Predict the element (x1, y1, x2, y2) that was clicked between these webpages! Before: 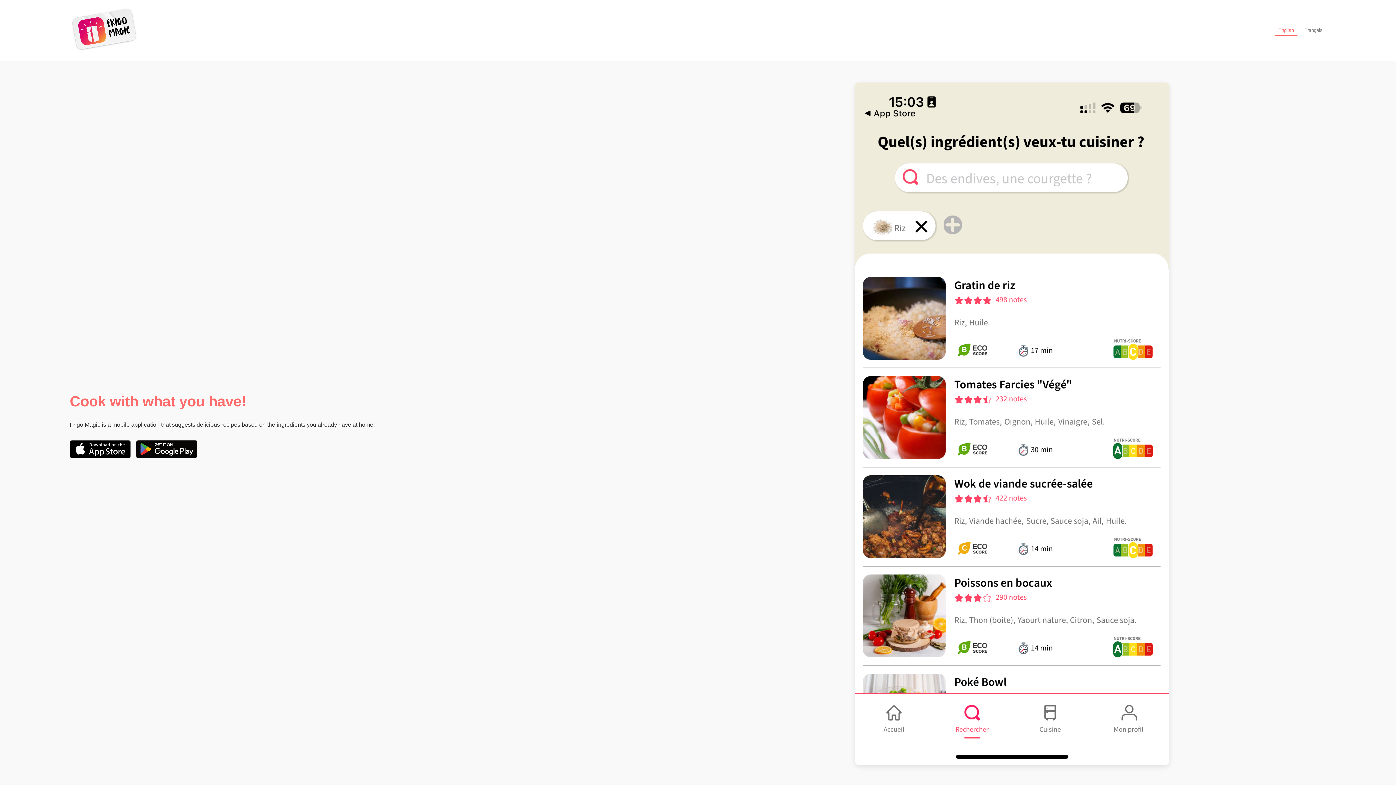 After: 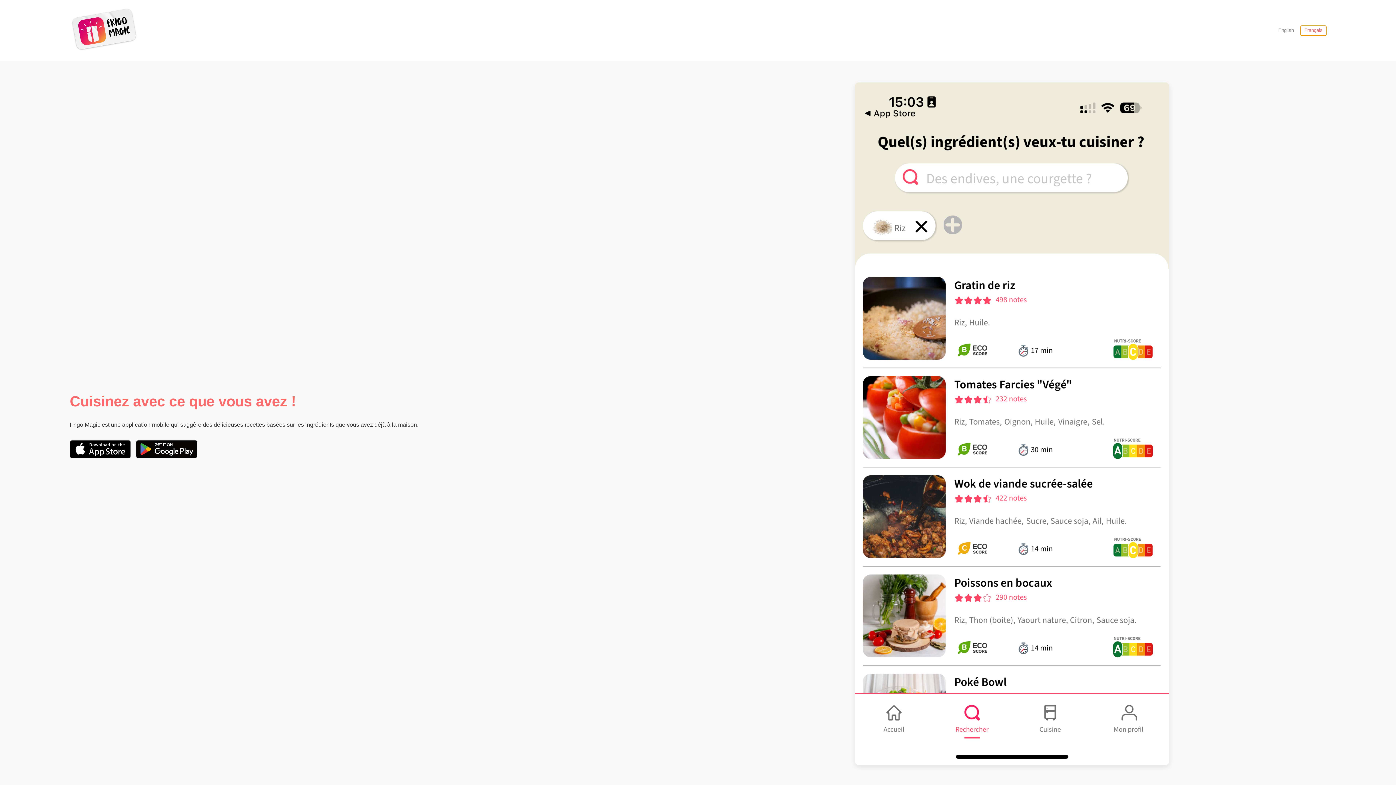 Action: bbox: (1301, 25, 1326, 34) label: Français